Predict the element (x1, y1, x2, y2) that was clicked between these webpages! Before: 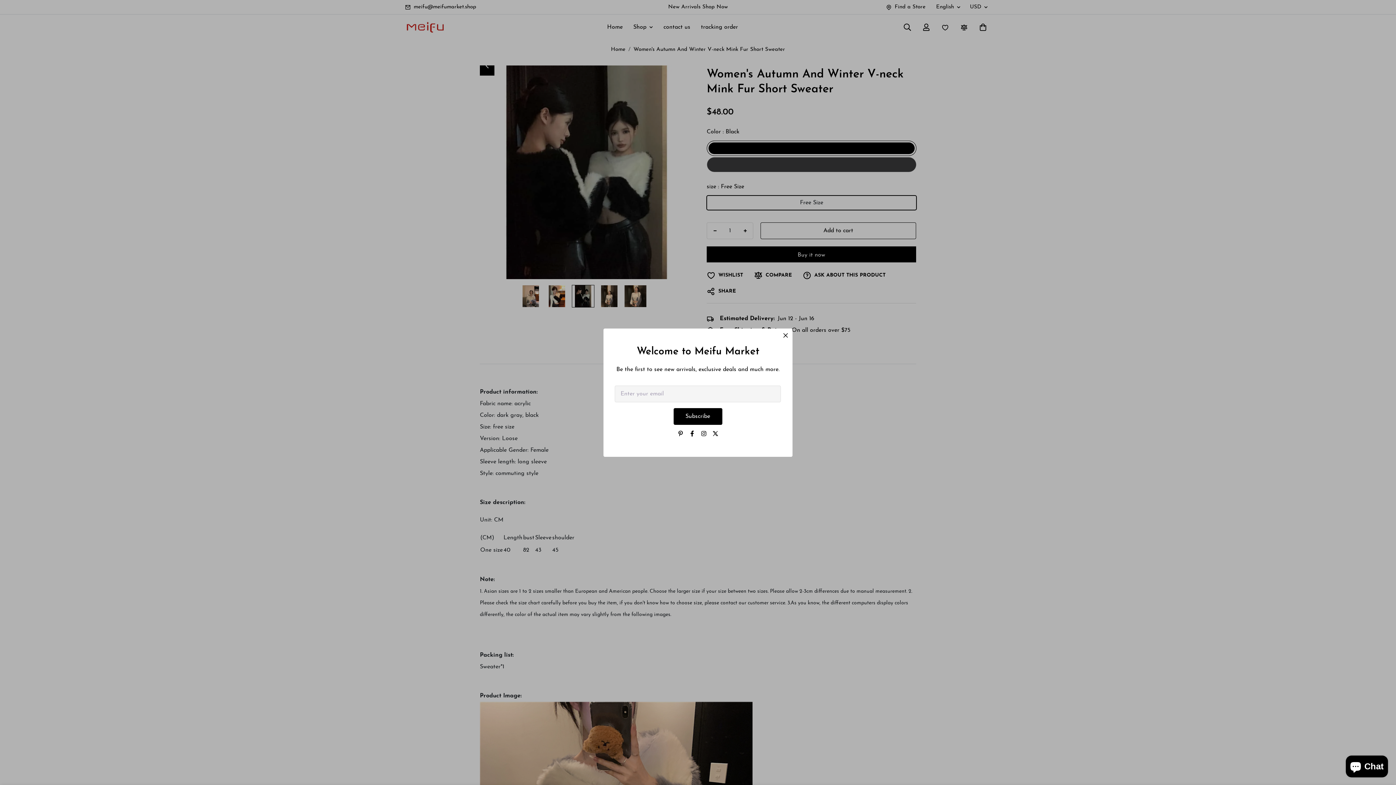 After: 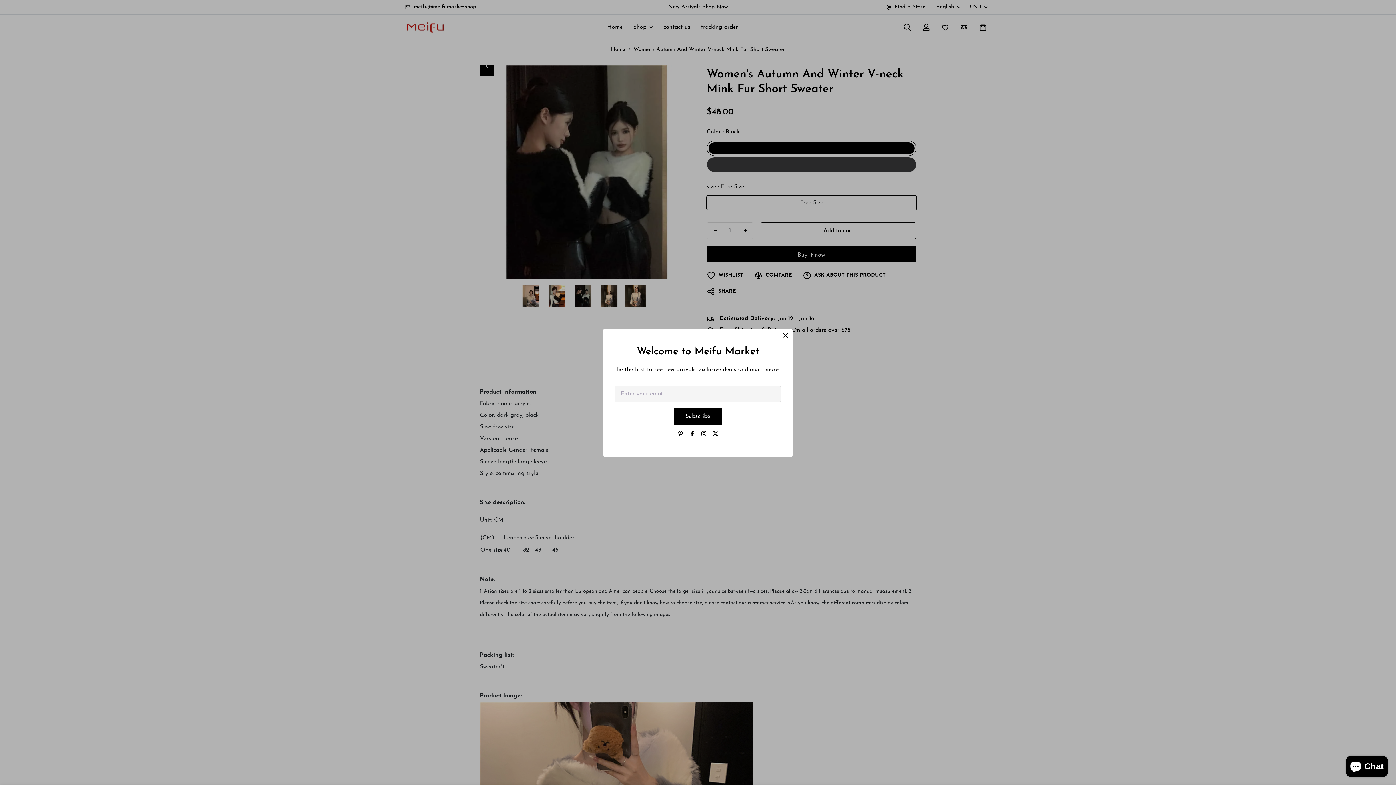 Action: bbox: (698, 430, 709, 436)